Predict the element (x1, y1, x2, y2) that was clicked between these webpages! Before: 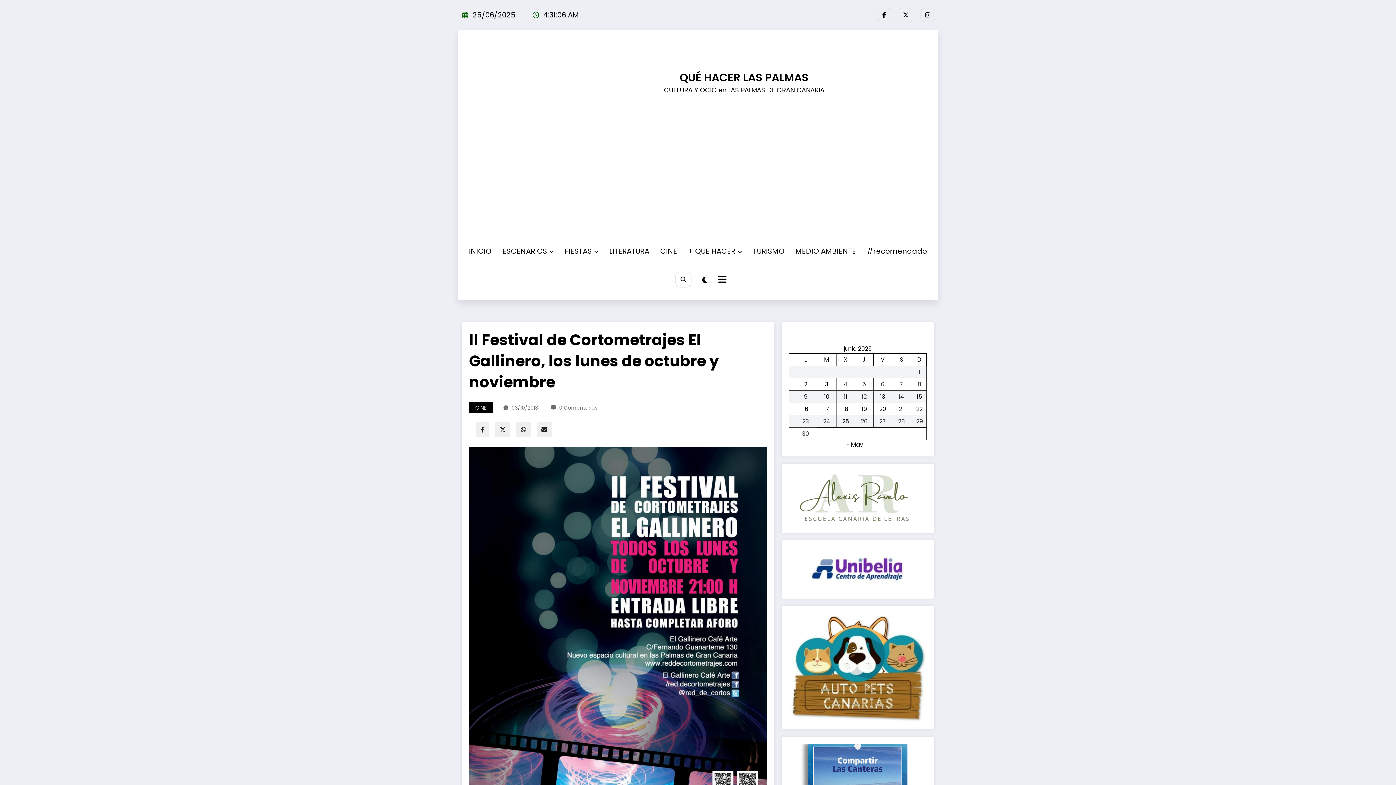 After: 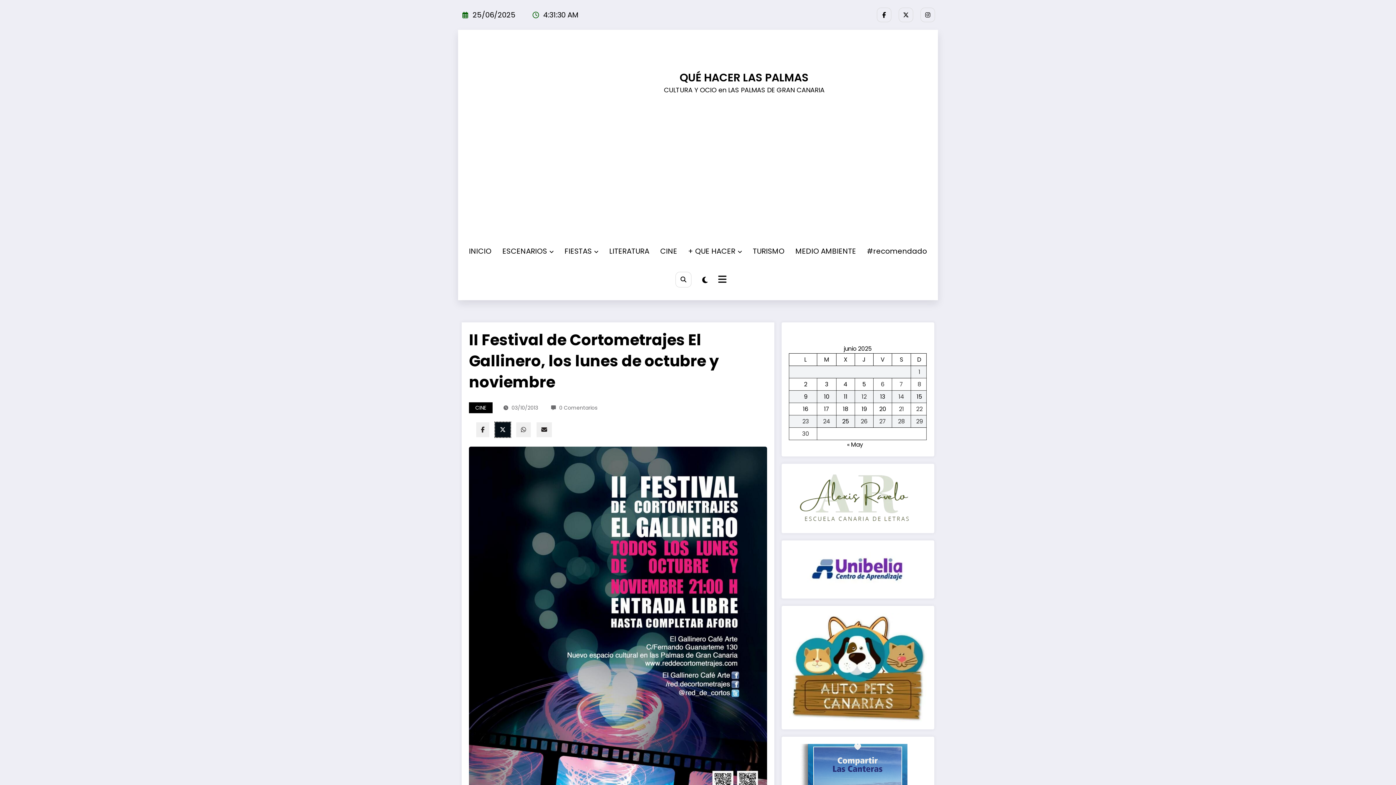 Action: bbox: (495, 422, 510, 437) label: twitter